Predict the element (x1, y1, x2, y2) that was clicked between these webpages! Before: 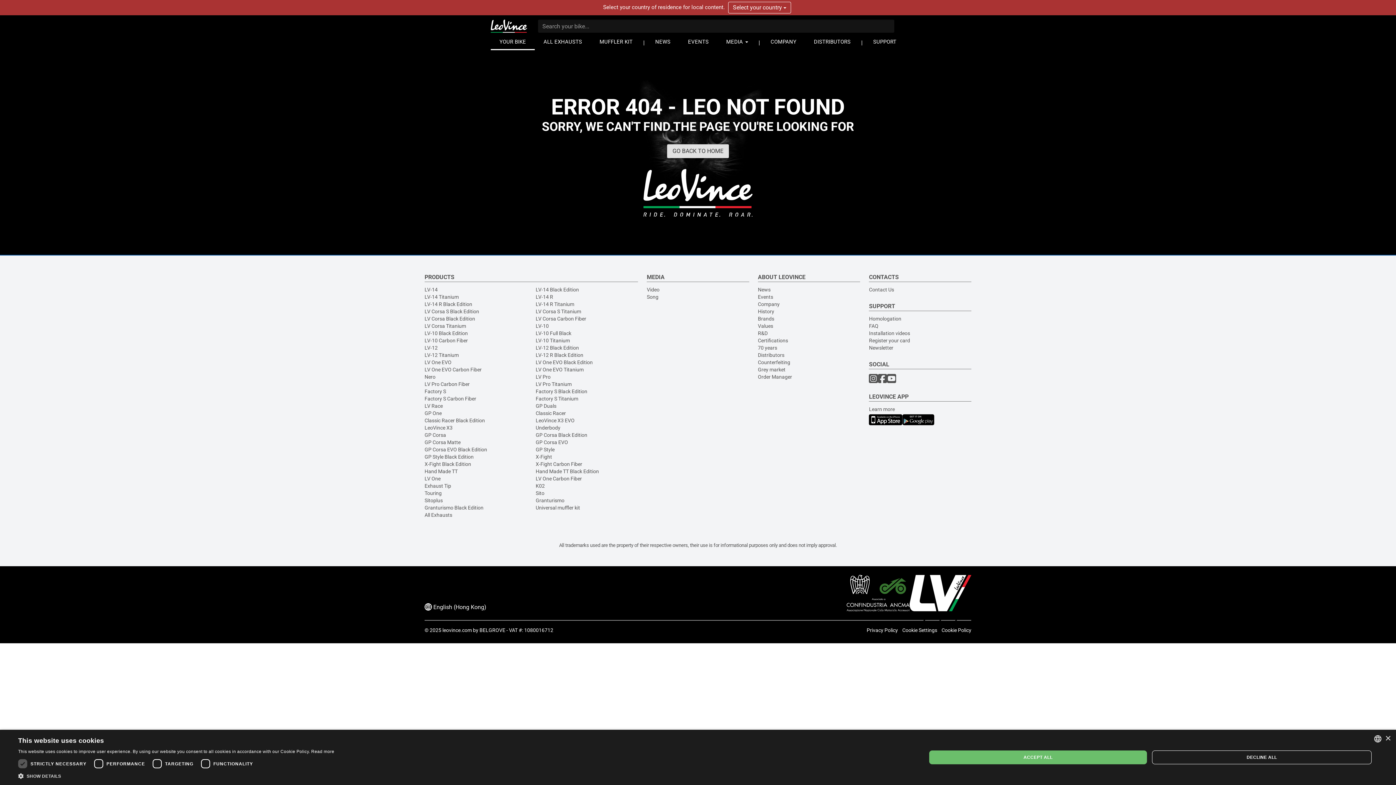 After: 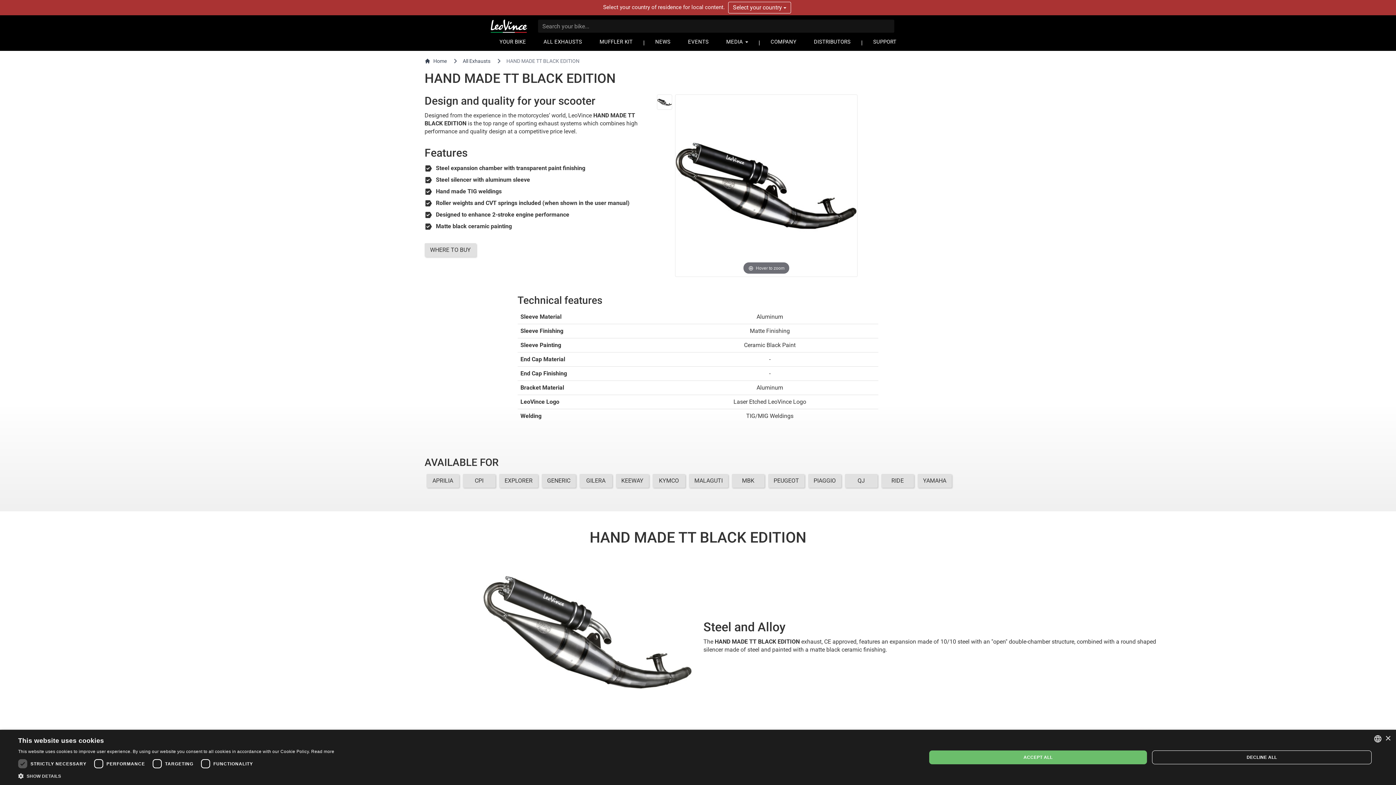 Action: bbox: (535, 468, 599, 474) label: Hand Made TT Black Edition